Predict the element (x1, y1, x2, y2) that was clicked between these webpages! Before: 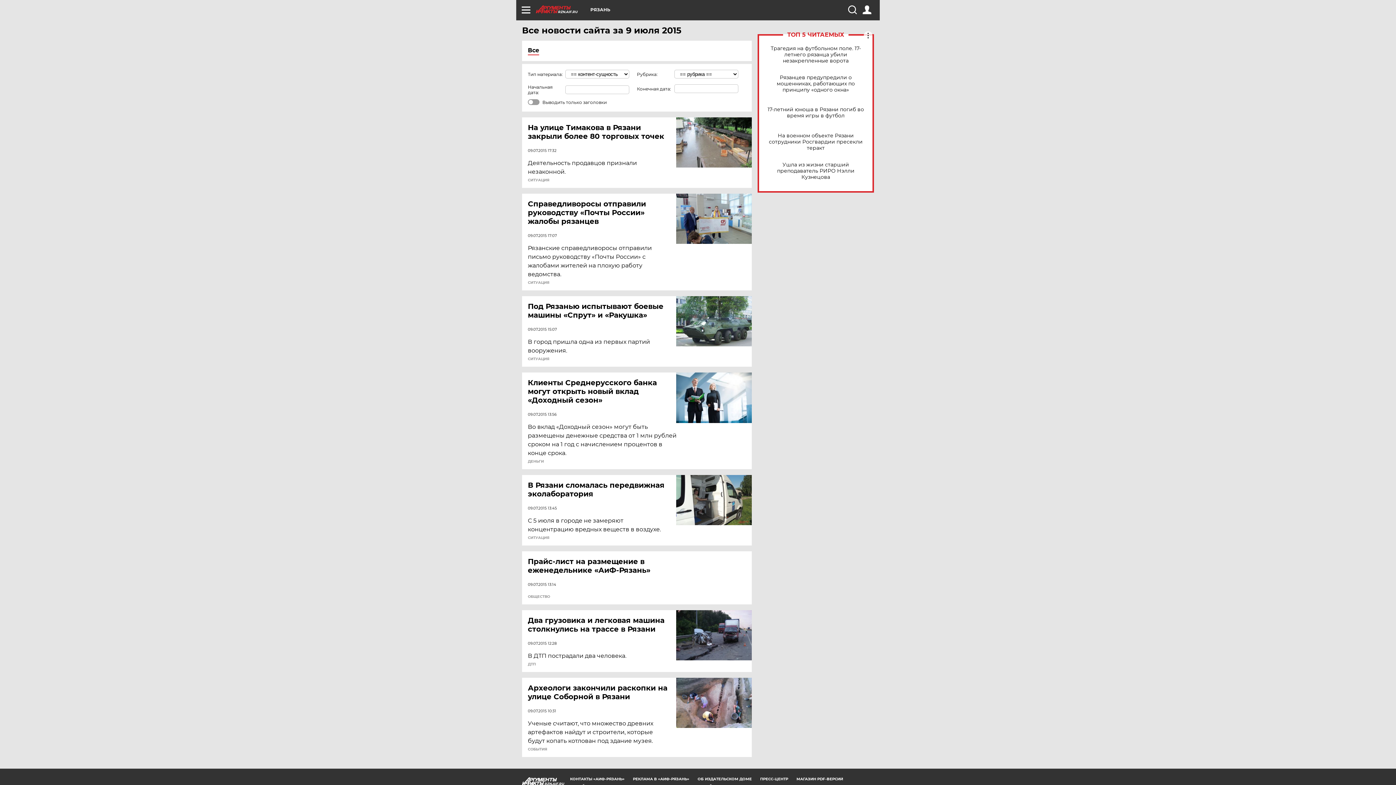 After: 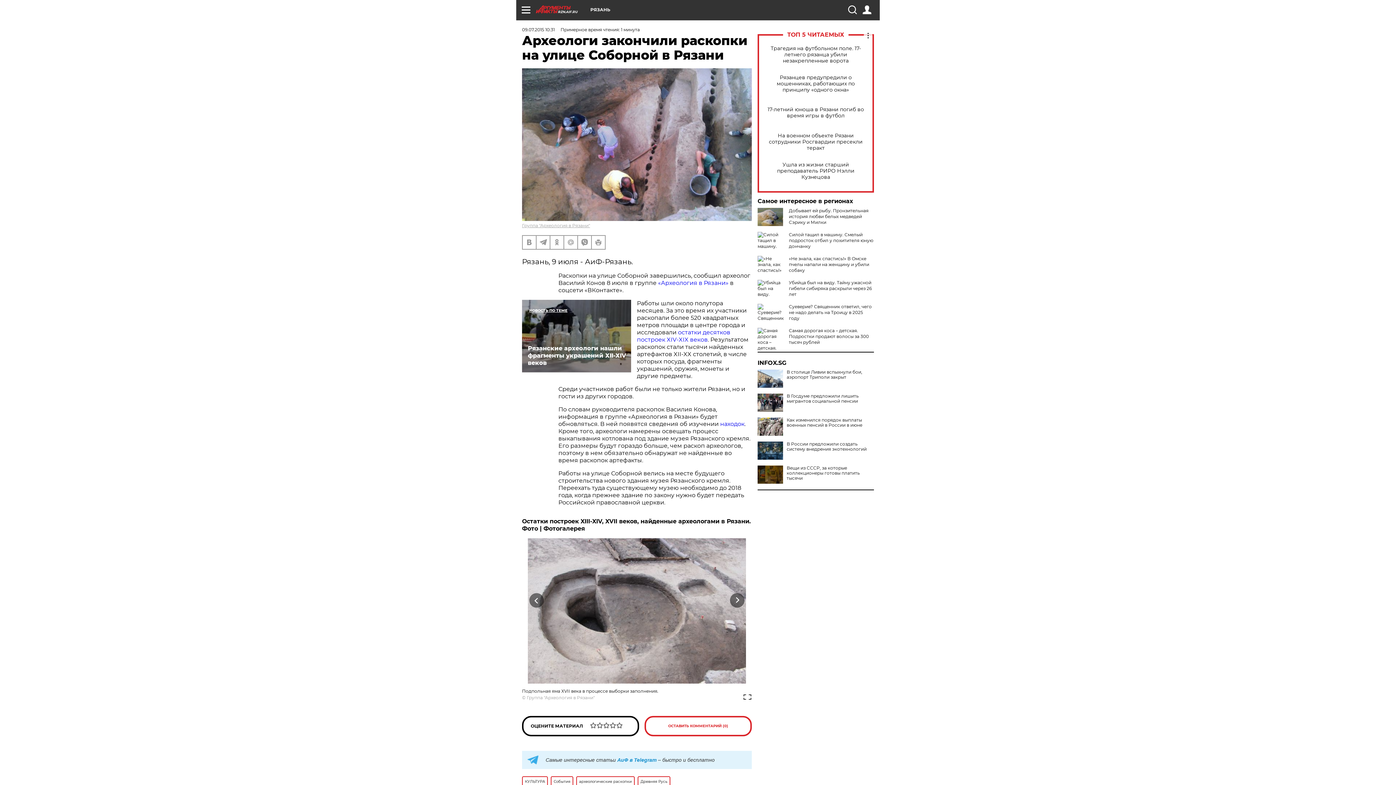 Action: label: Археологи закончили раскопки на улице Соборной в Рязани bbox: (528, 684, 677, 701)